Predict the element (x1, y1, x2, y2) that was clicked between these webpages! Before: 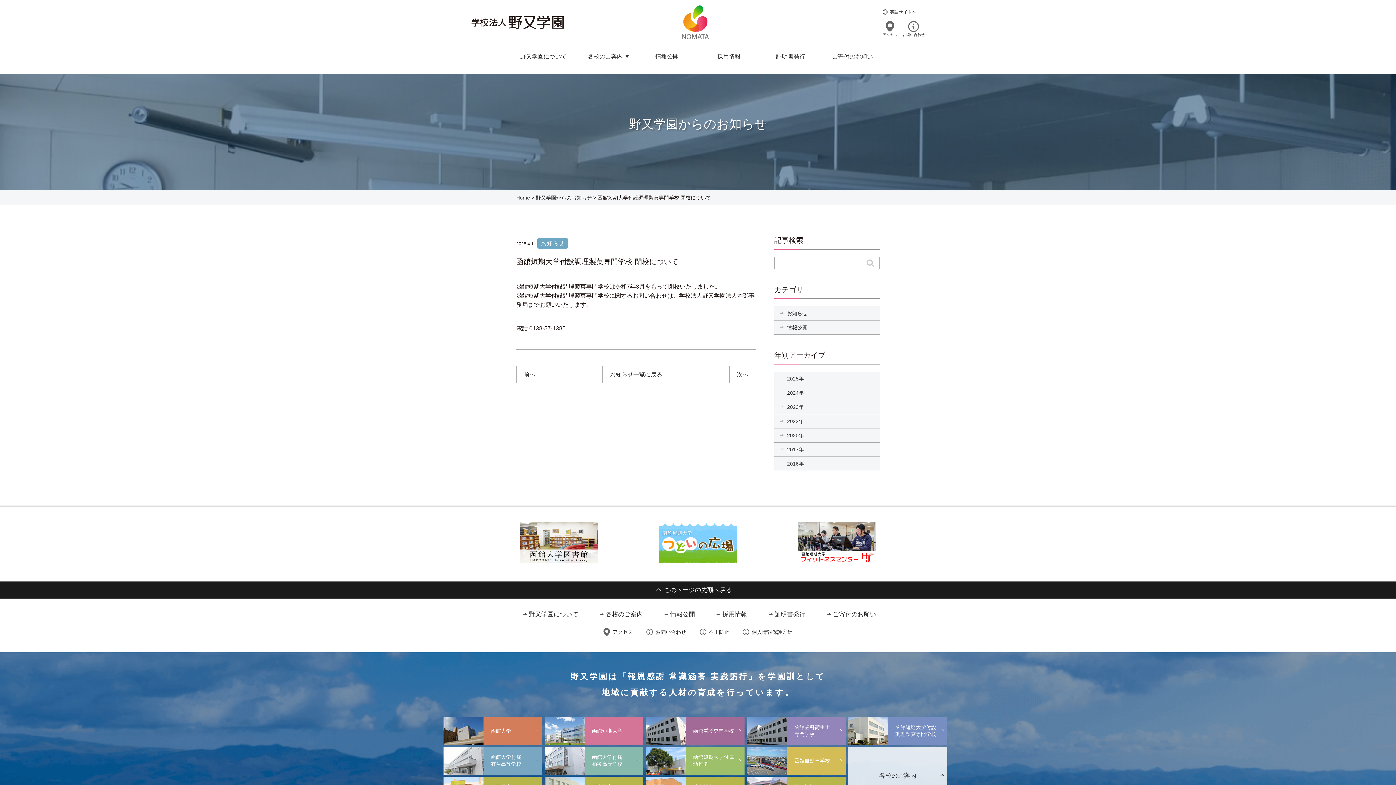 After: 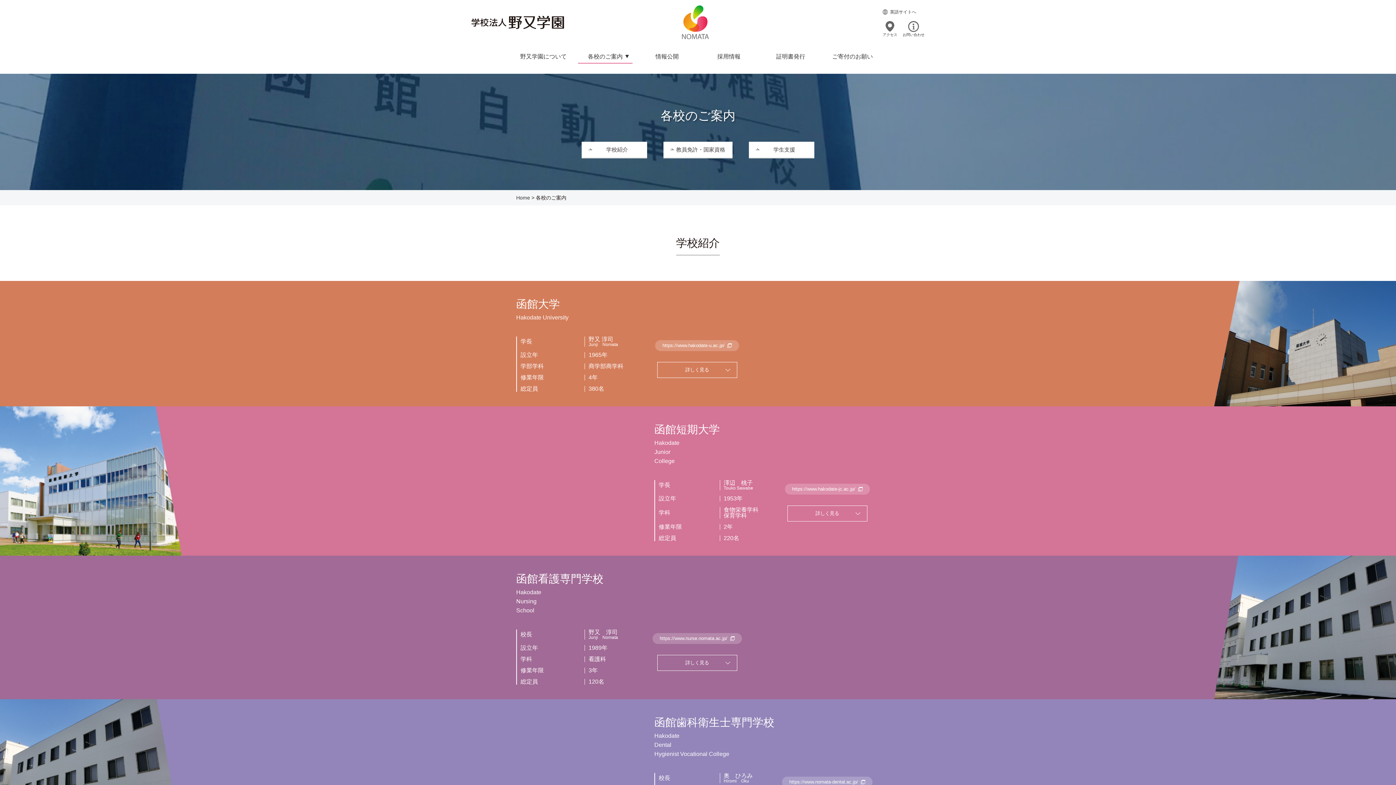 Action: bbox: (848, 747, 947, 804) label: 各校のご案内